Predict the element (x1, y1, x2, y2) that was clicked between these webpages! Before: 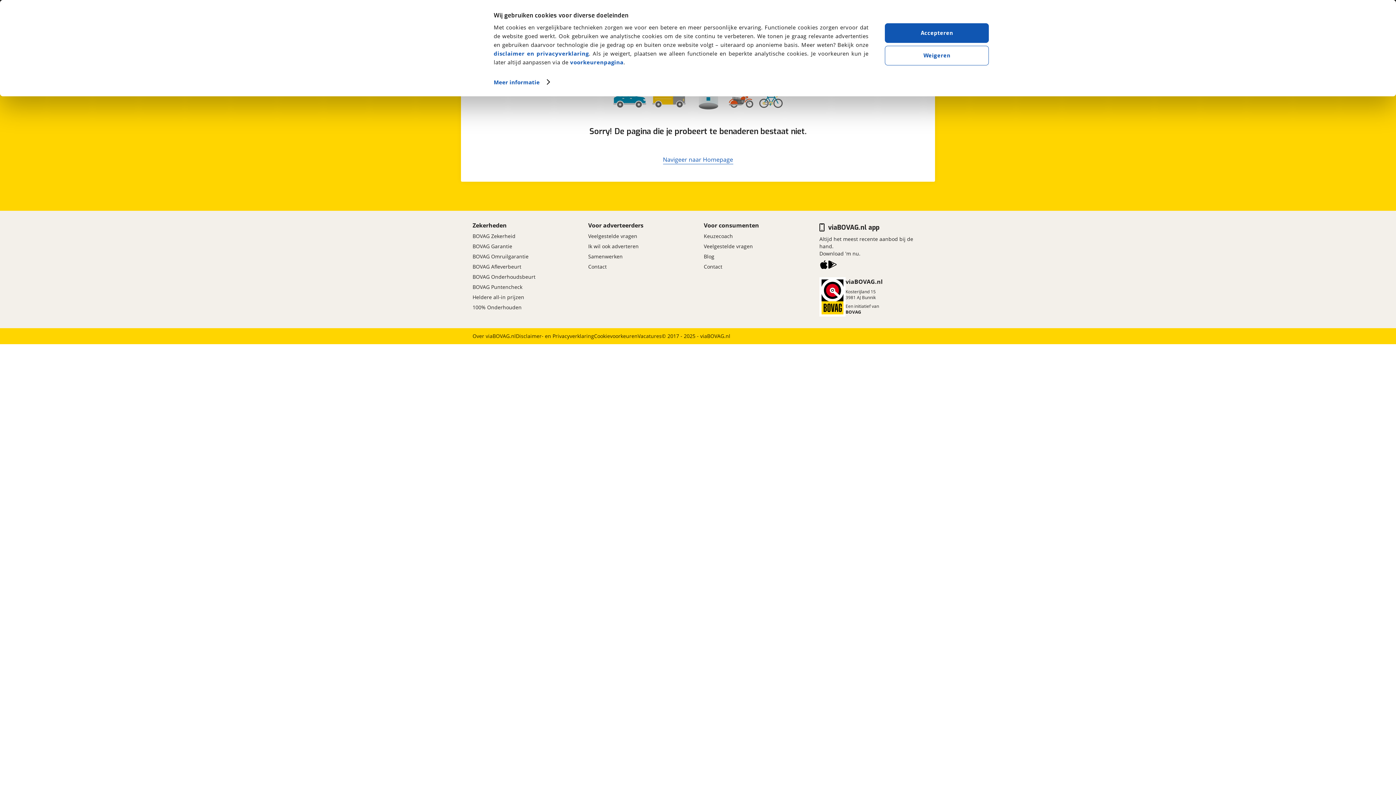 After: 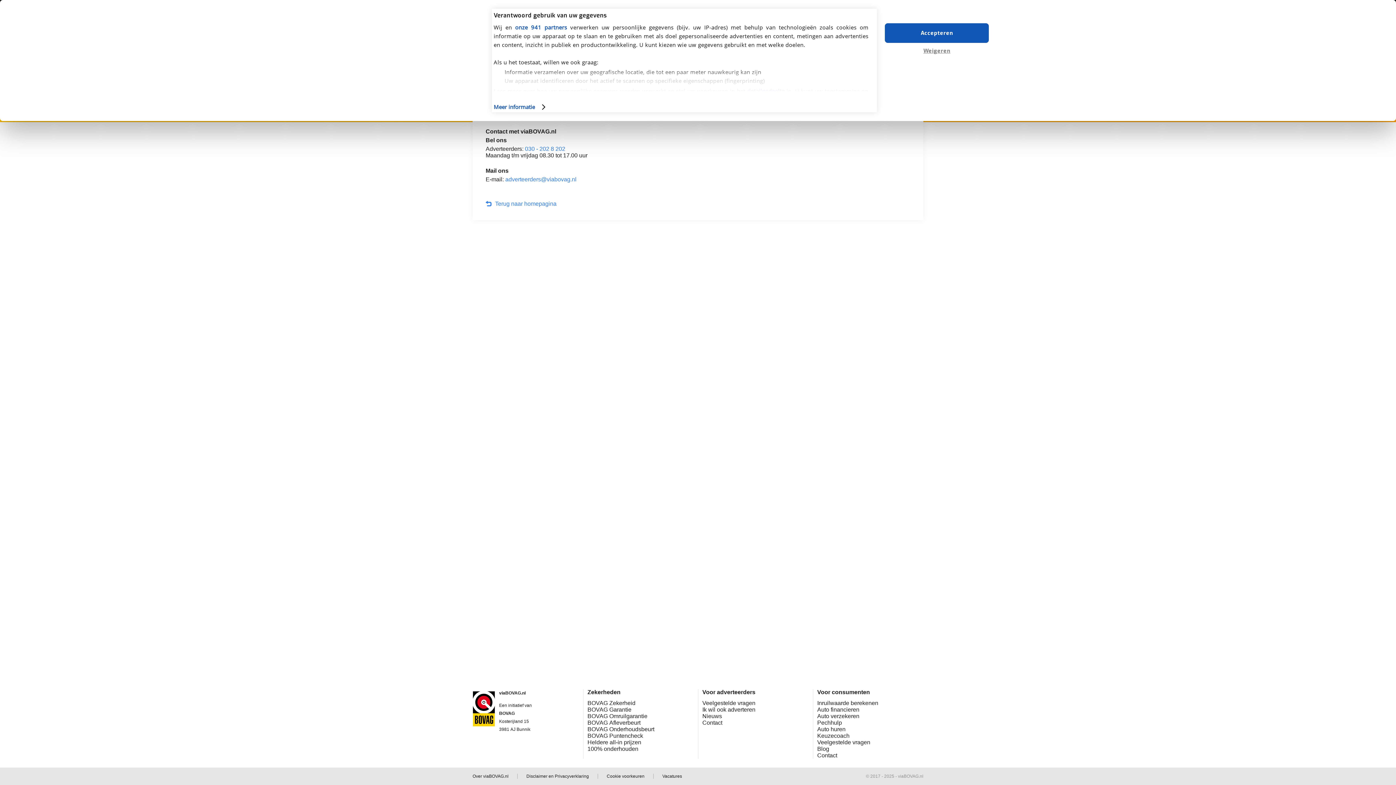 Action: bbox: (588, 261, 606, 272) label: Contact